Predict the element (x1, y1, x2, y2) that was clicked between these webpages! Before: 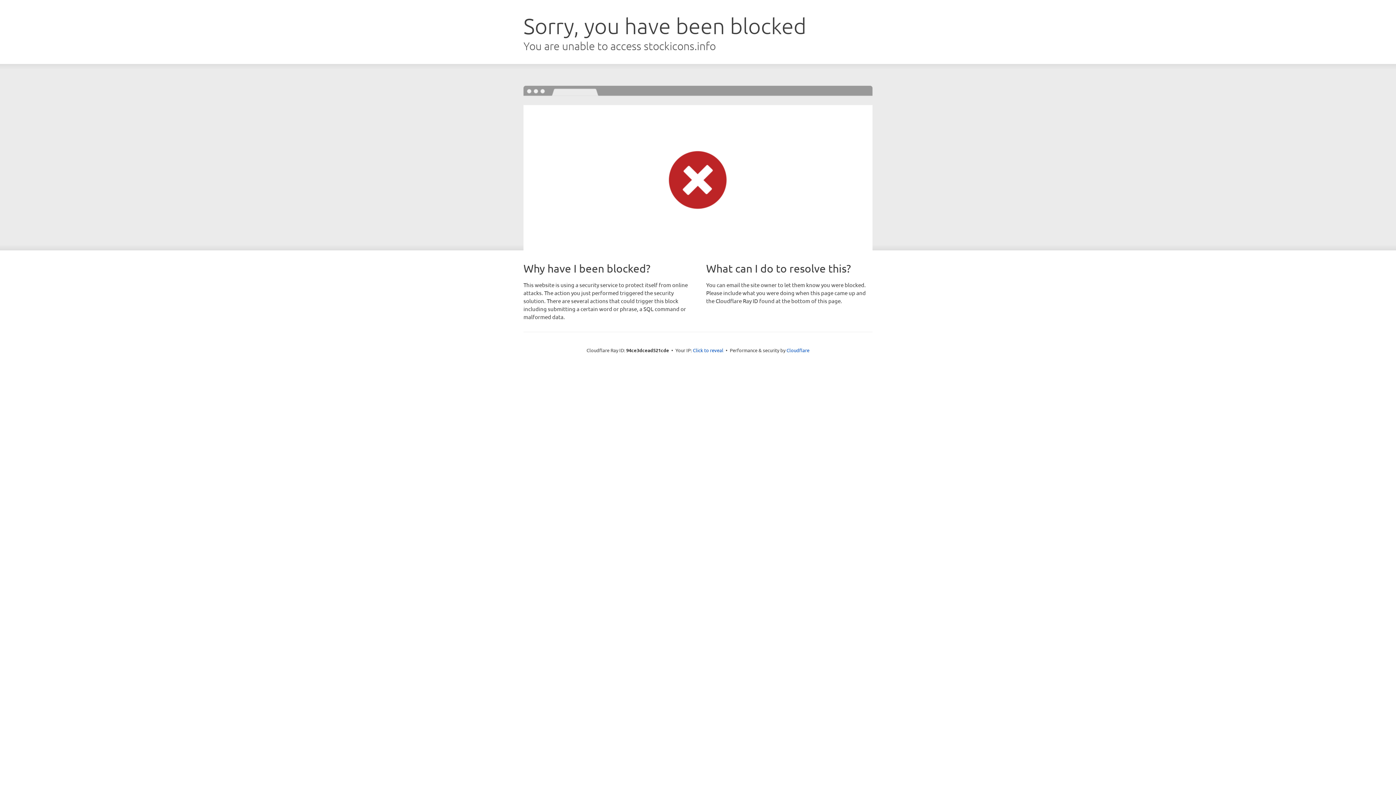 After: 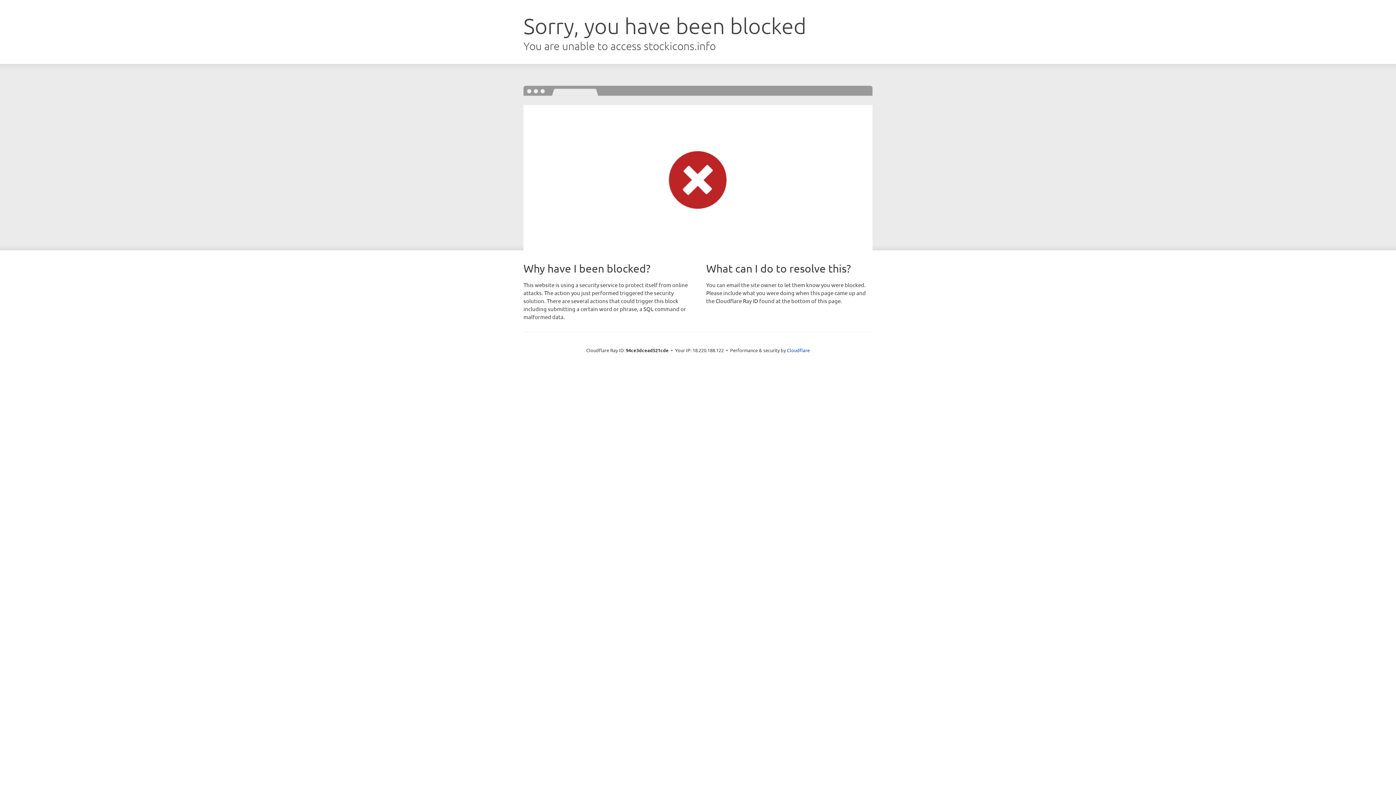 Action: bbox: (693, 346, 723, 353) label: Click to reveal